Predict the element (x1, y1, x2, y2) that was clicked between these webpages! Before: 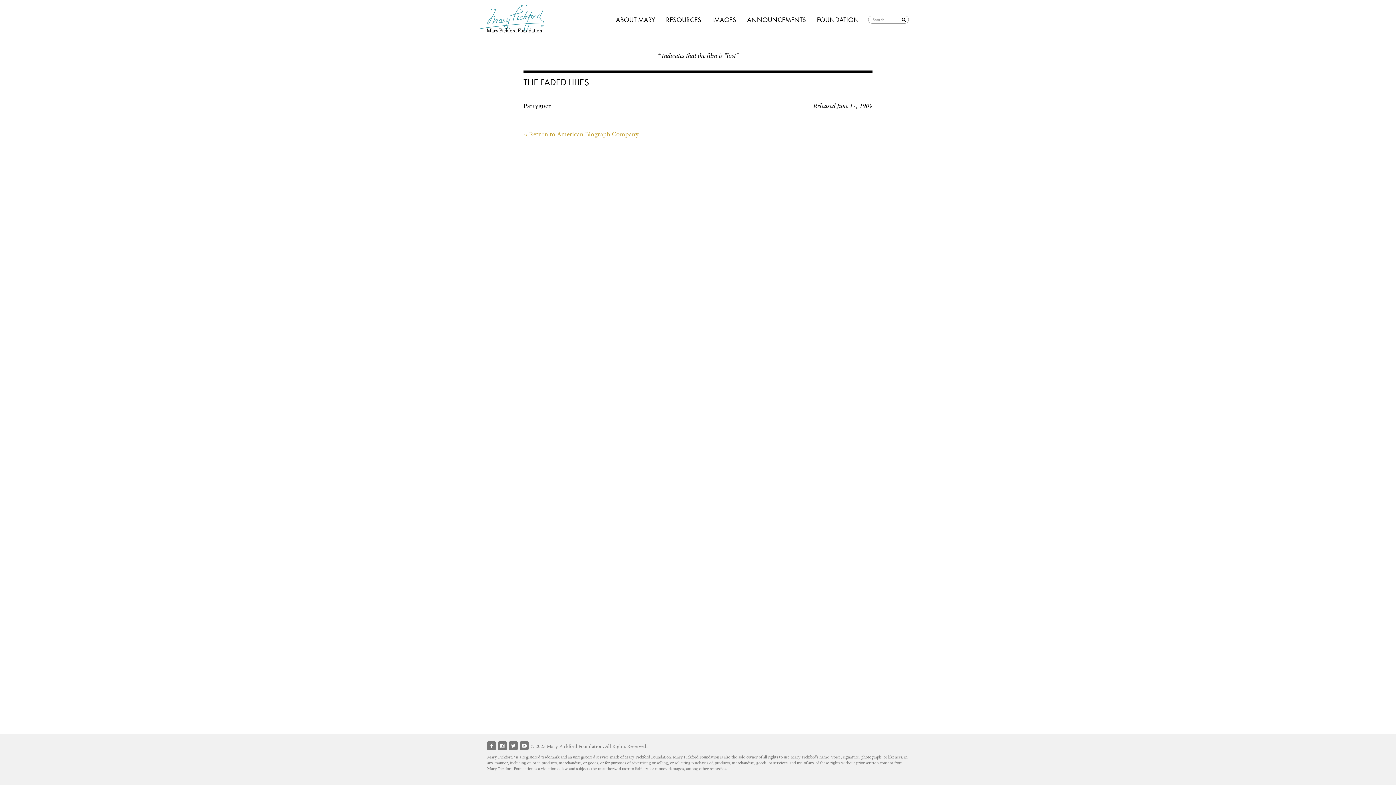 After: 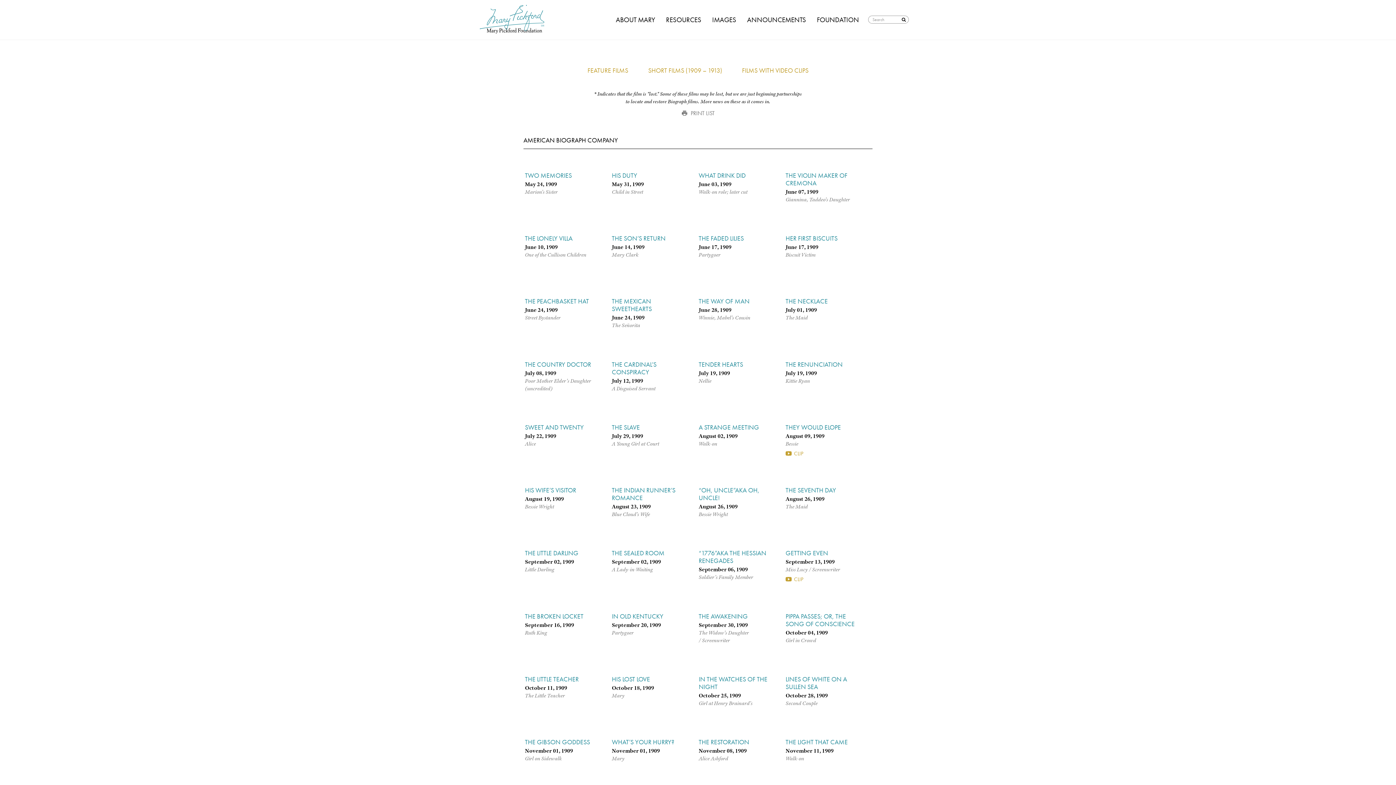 Action: label: « Return to American Biograph Company bbox: (523, 130, 638, 138)